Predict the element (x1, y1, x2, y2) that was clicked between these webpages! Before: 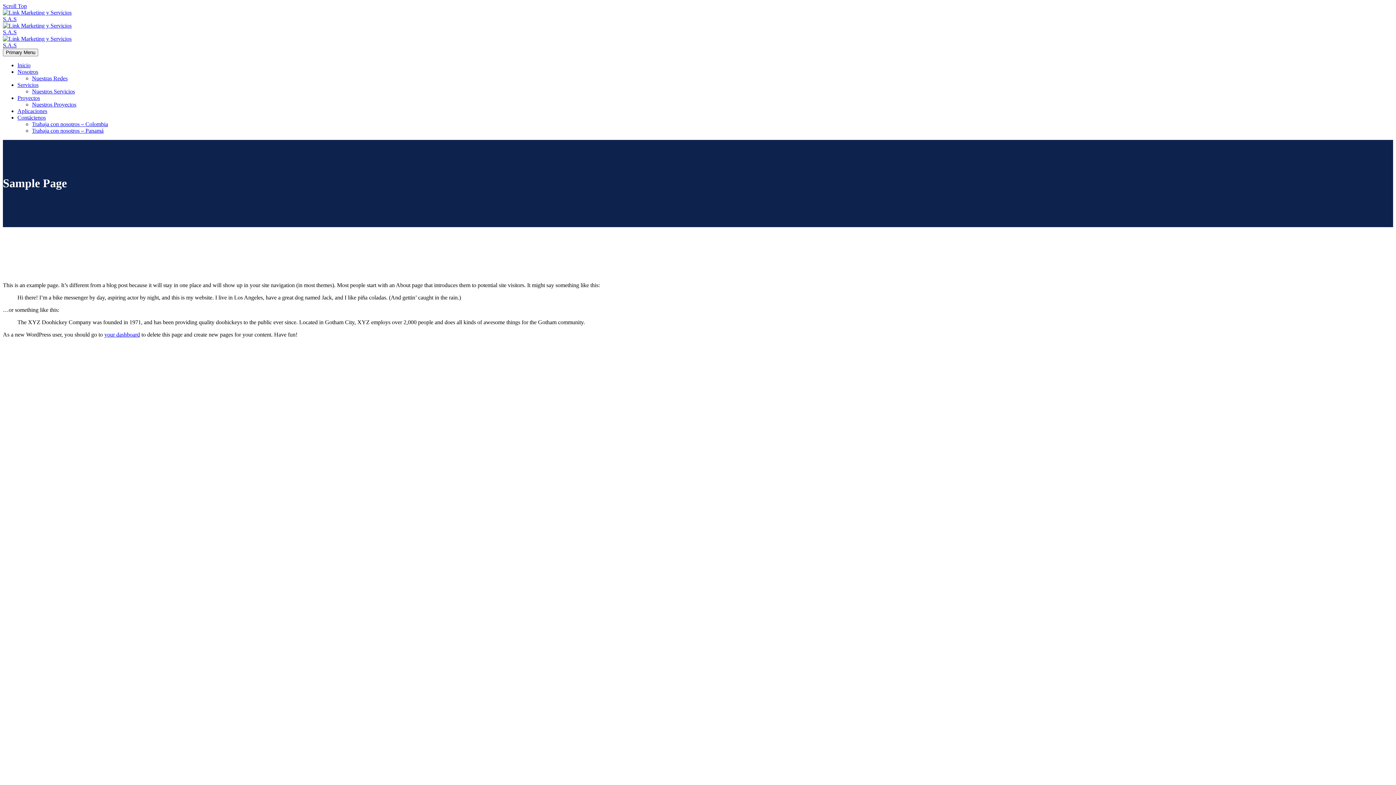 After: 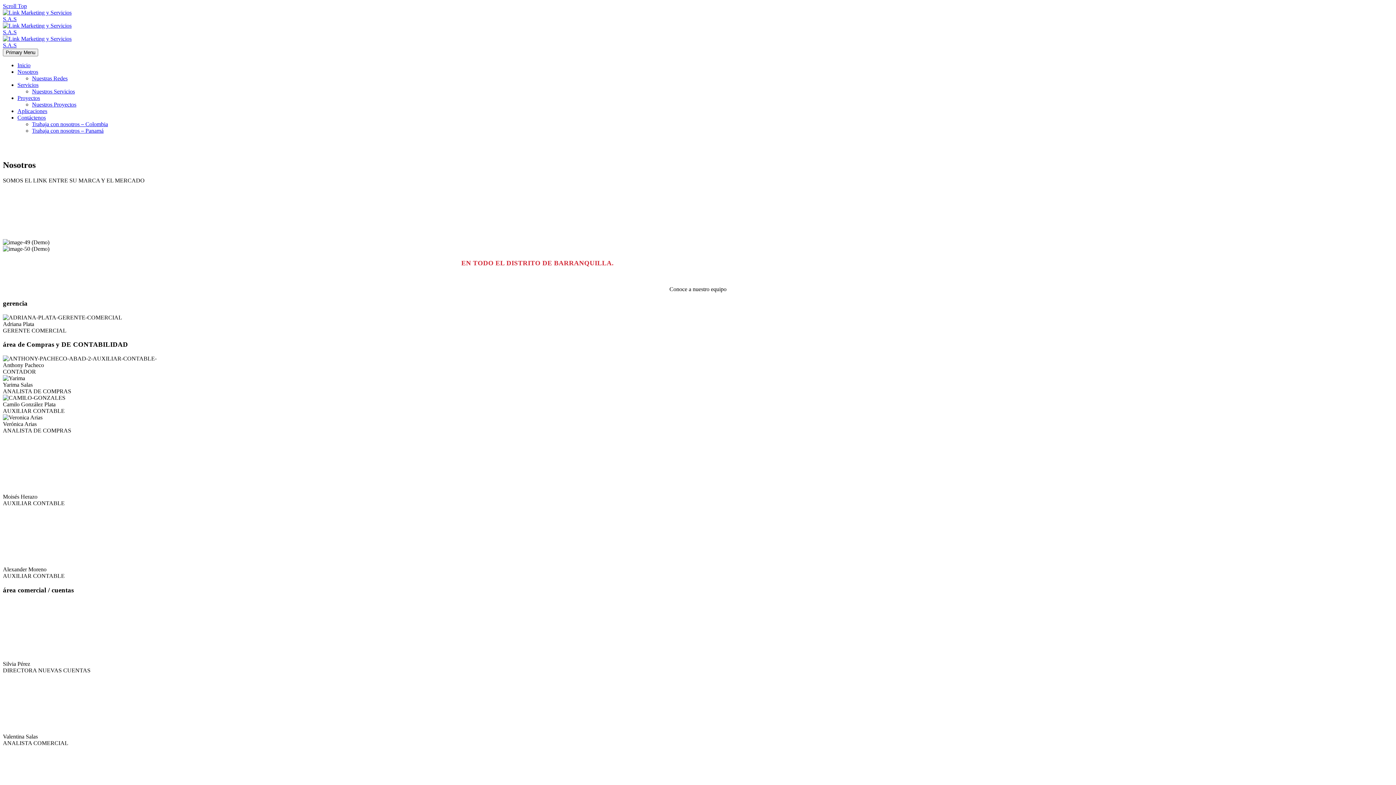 Action: label: Nosotros bbox: (17, 68, 38, 74)